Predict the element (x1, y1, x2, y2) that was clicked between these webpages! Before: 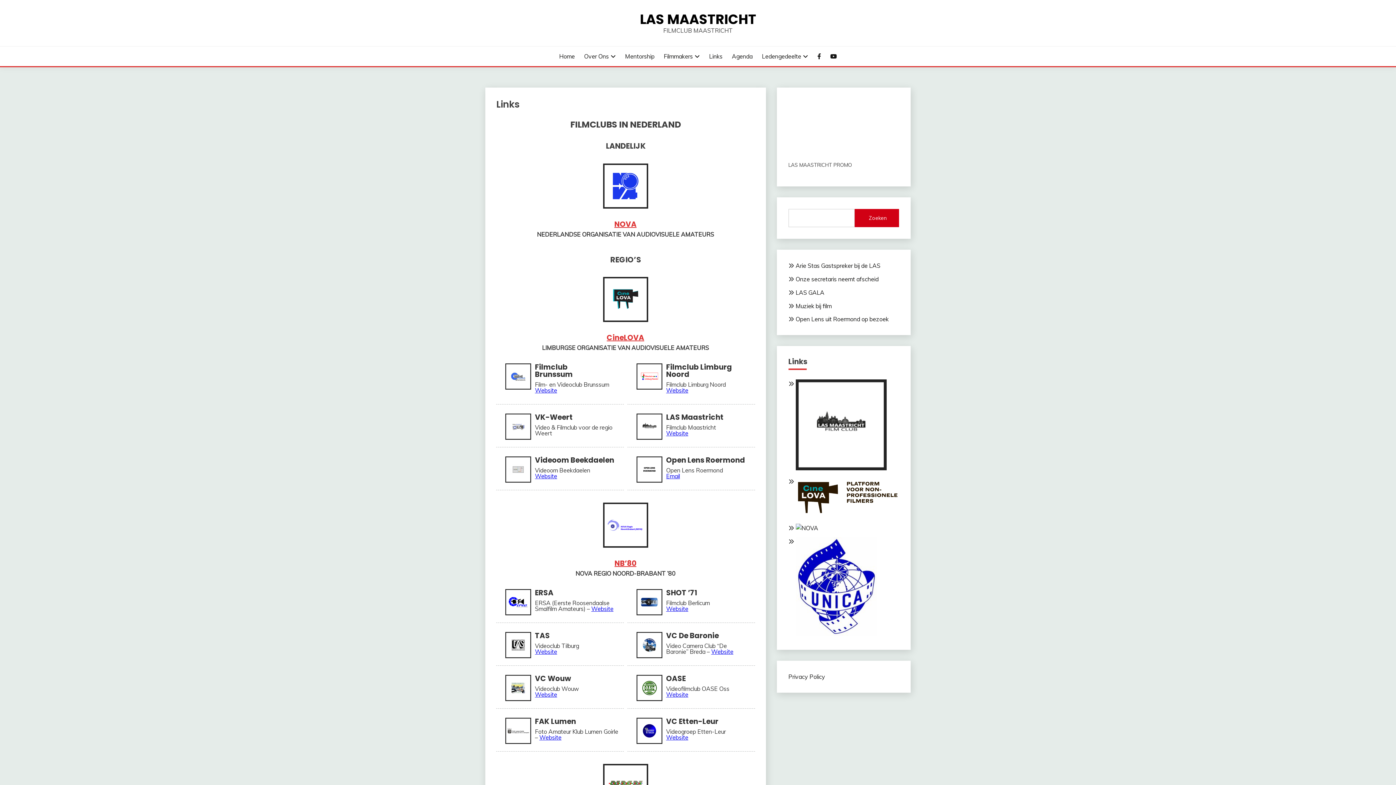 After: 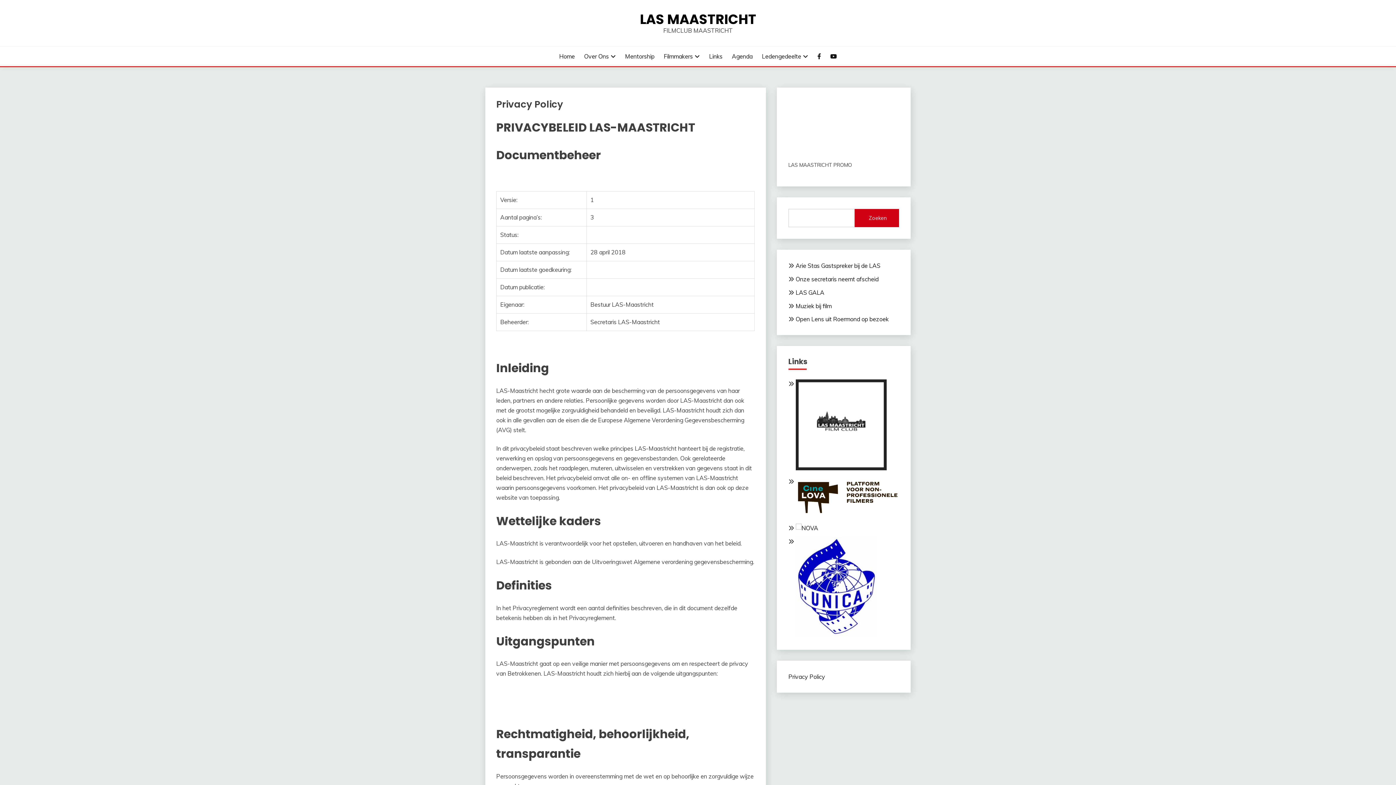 Action: bbox: (788, 673, 825, 680) label: Privacy Policy